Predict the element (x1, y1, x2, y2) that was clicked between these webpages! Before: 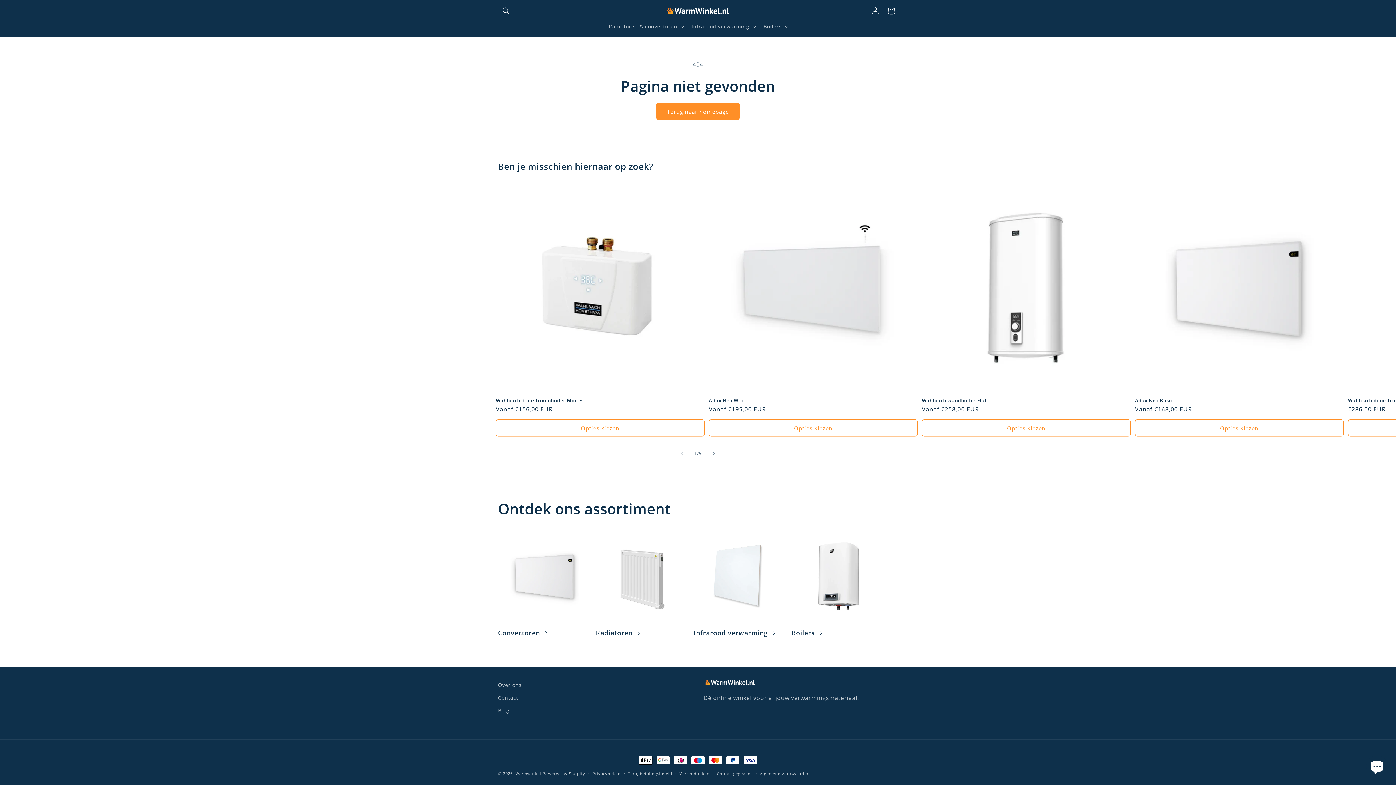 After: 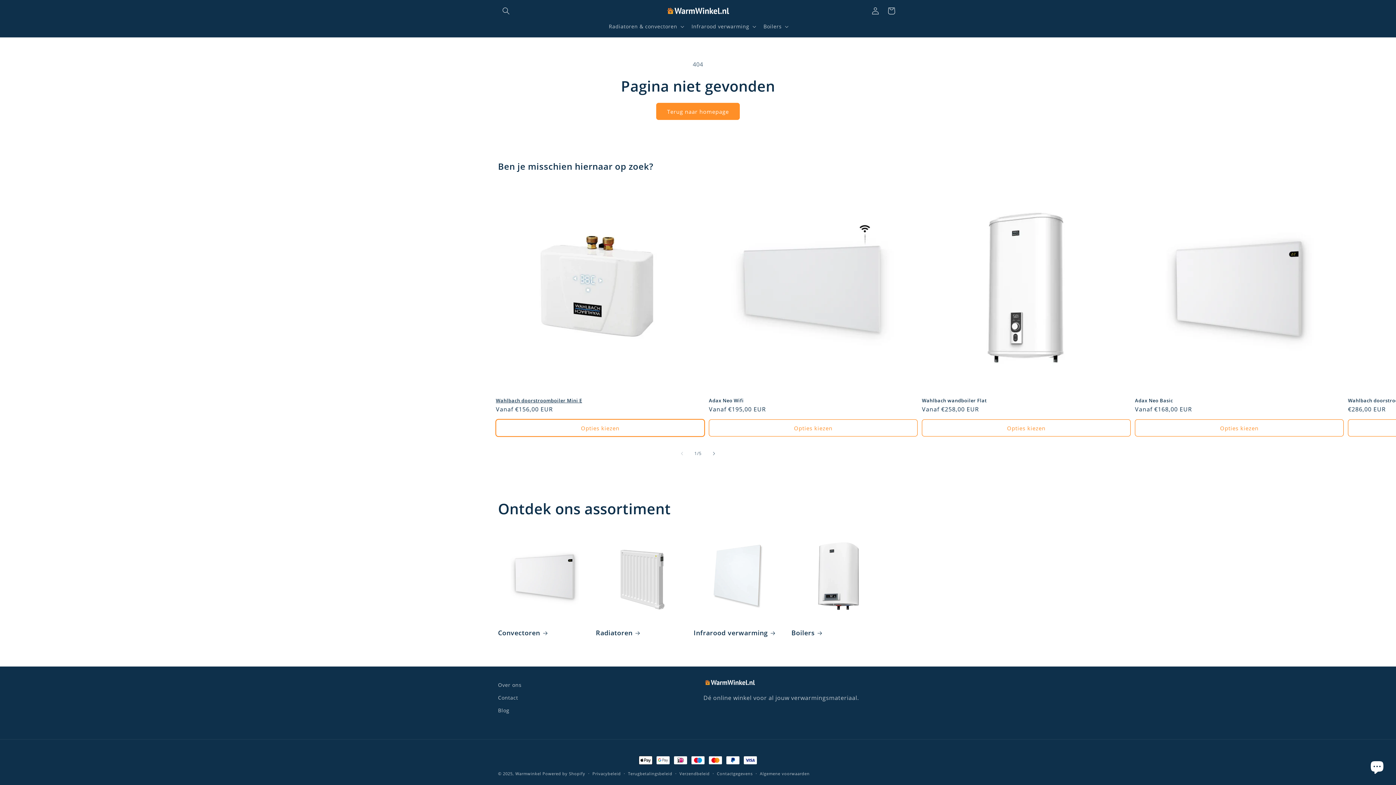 Action: label: Opties kiezen bbox: (496, 419, 704, 436)